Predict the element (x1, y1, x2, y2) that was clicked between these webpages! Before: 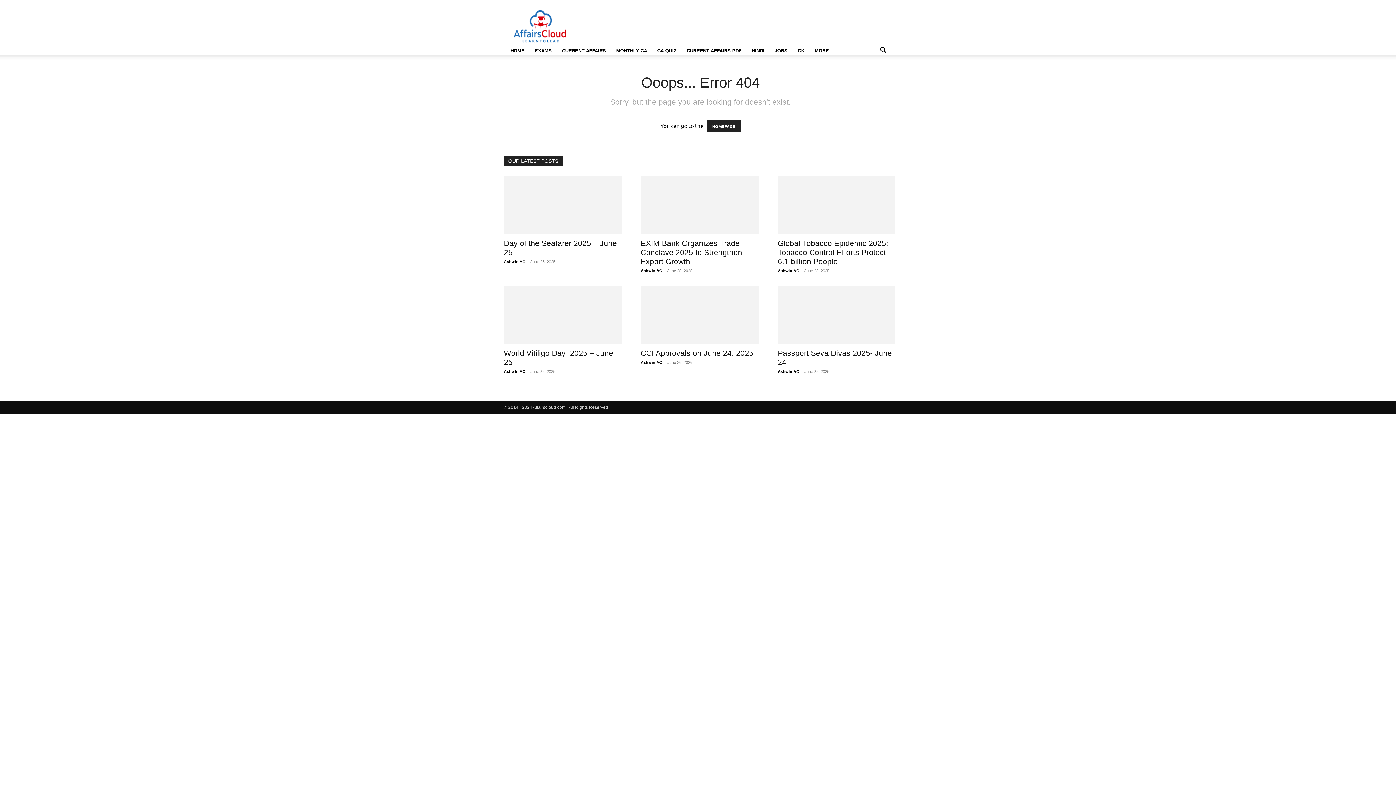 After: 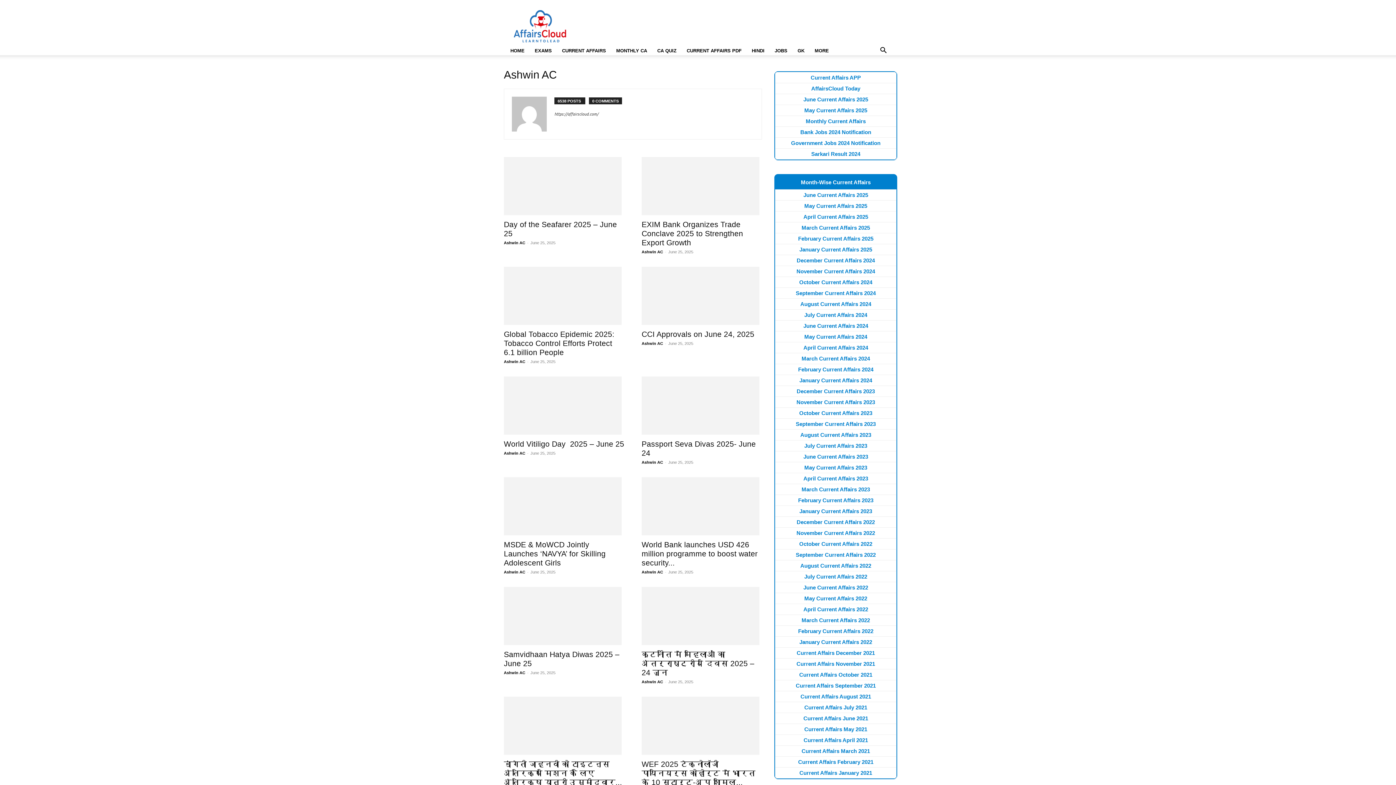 Action: label: Ashwin AC bbox: (504, 259, 525, 264)